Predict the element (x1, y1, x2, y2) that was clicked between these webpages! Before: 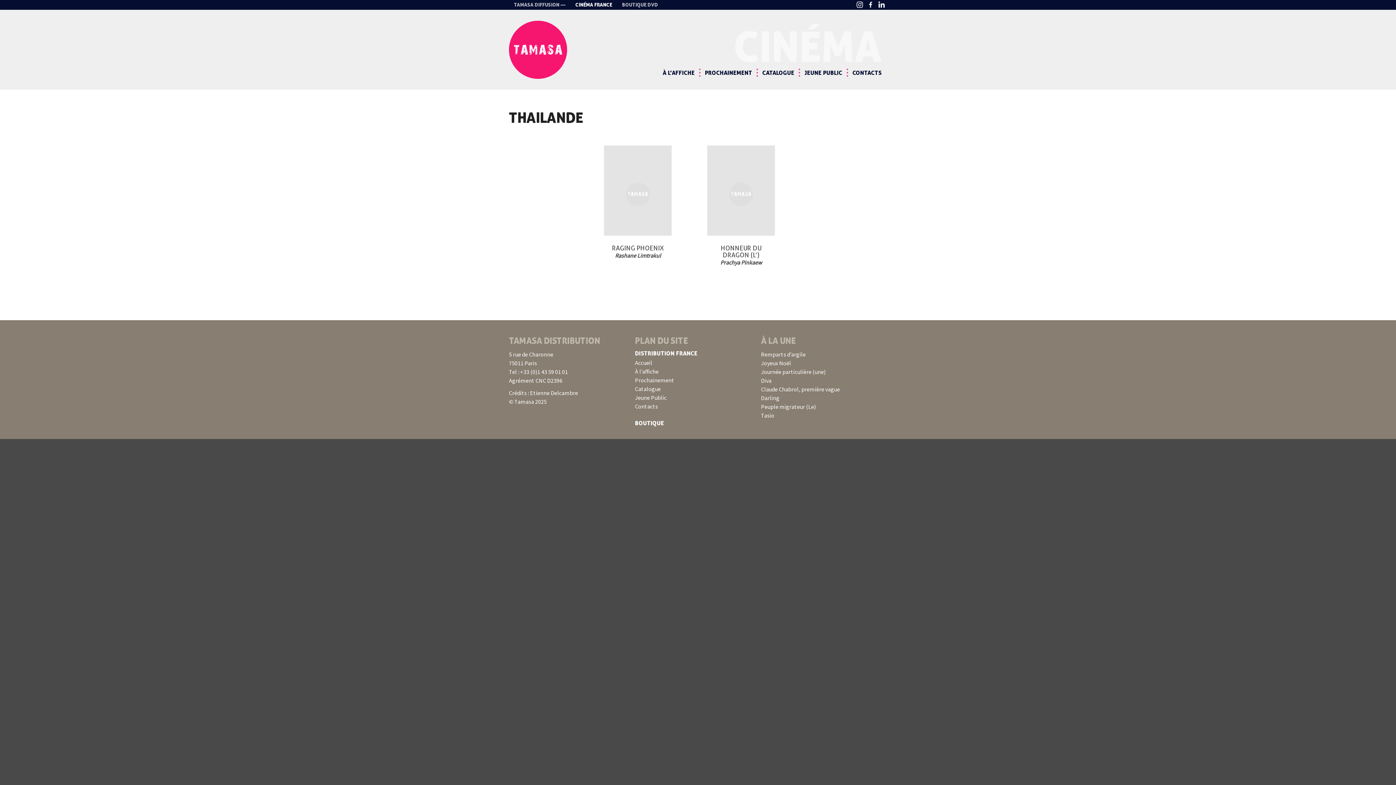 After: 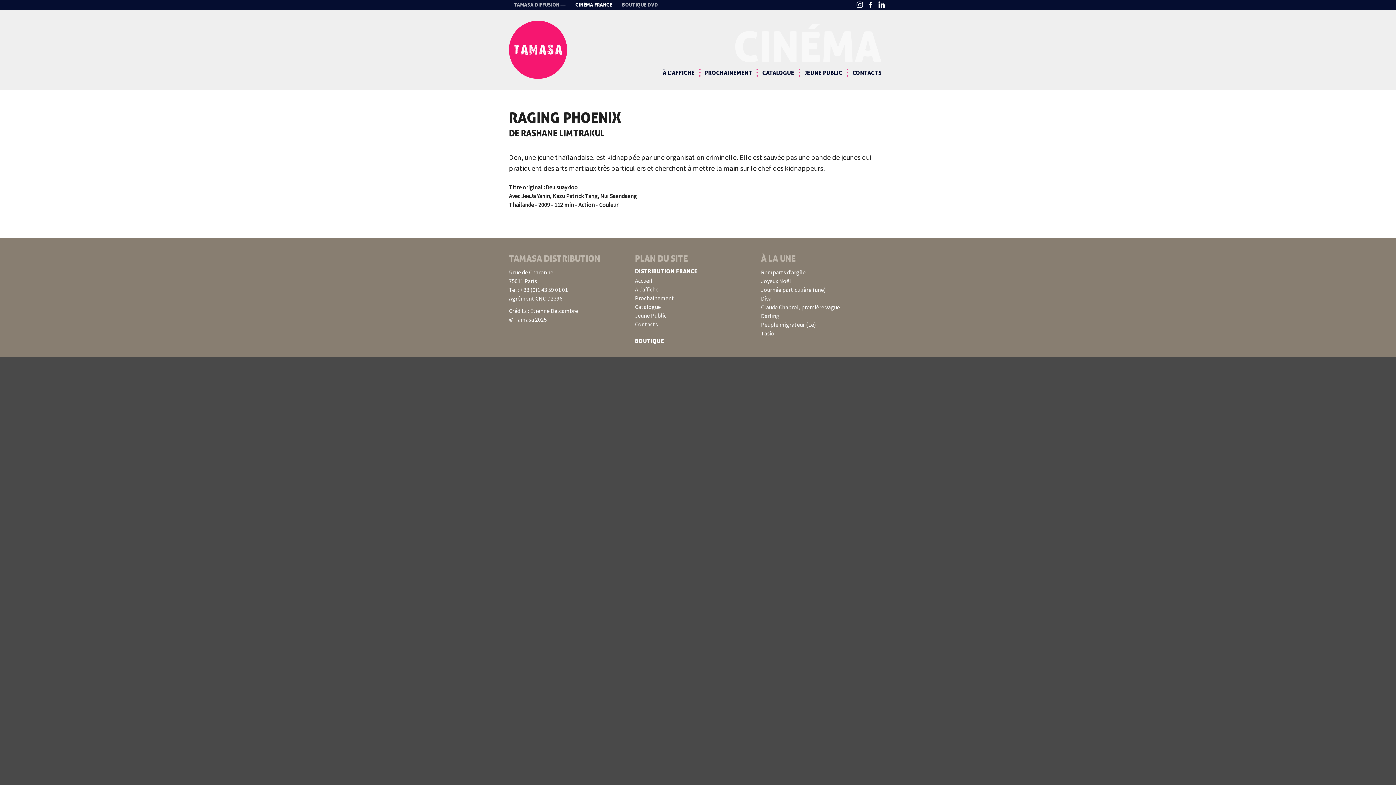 Action: bbox: (604, 189, 672, 197)